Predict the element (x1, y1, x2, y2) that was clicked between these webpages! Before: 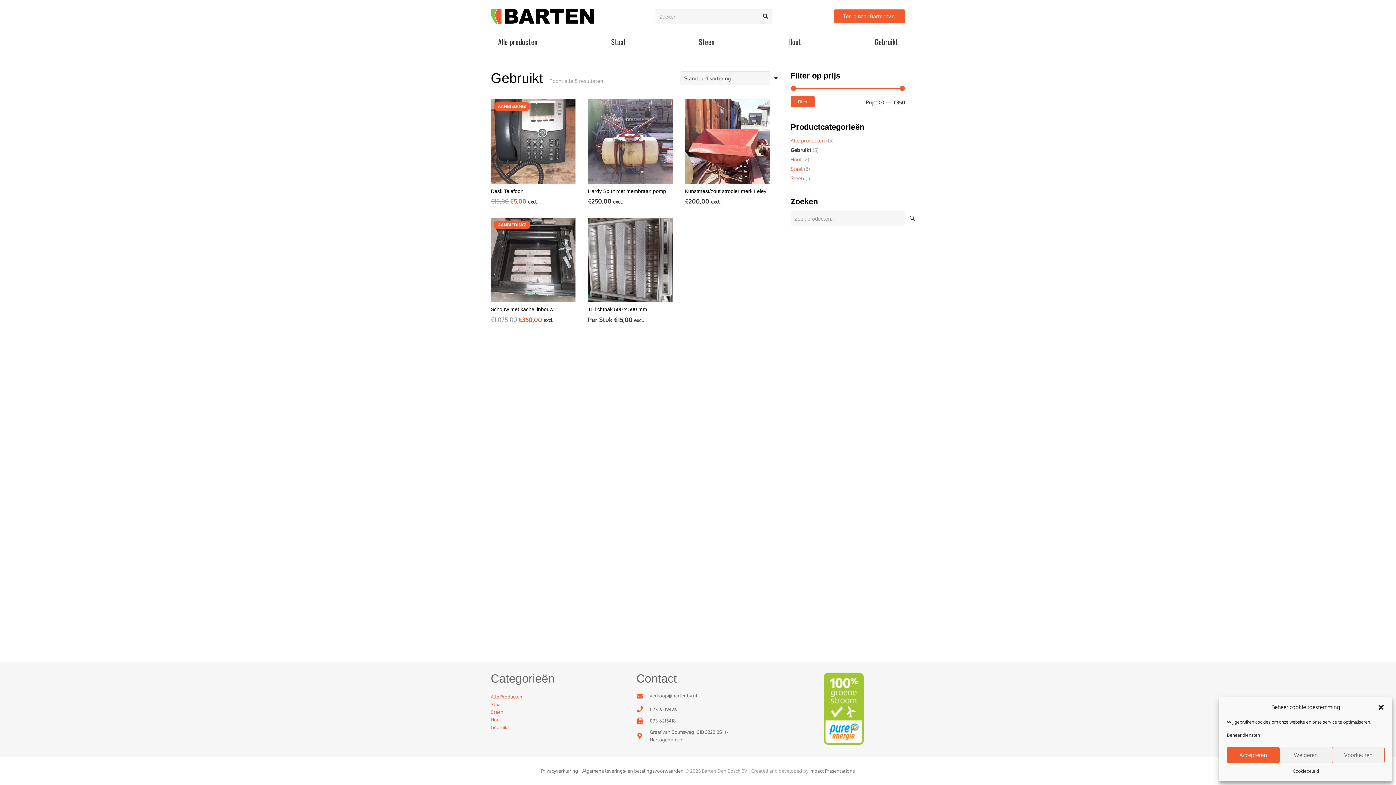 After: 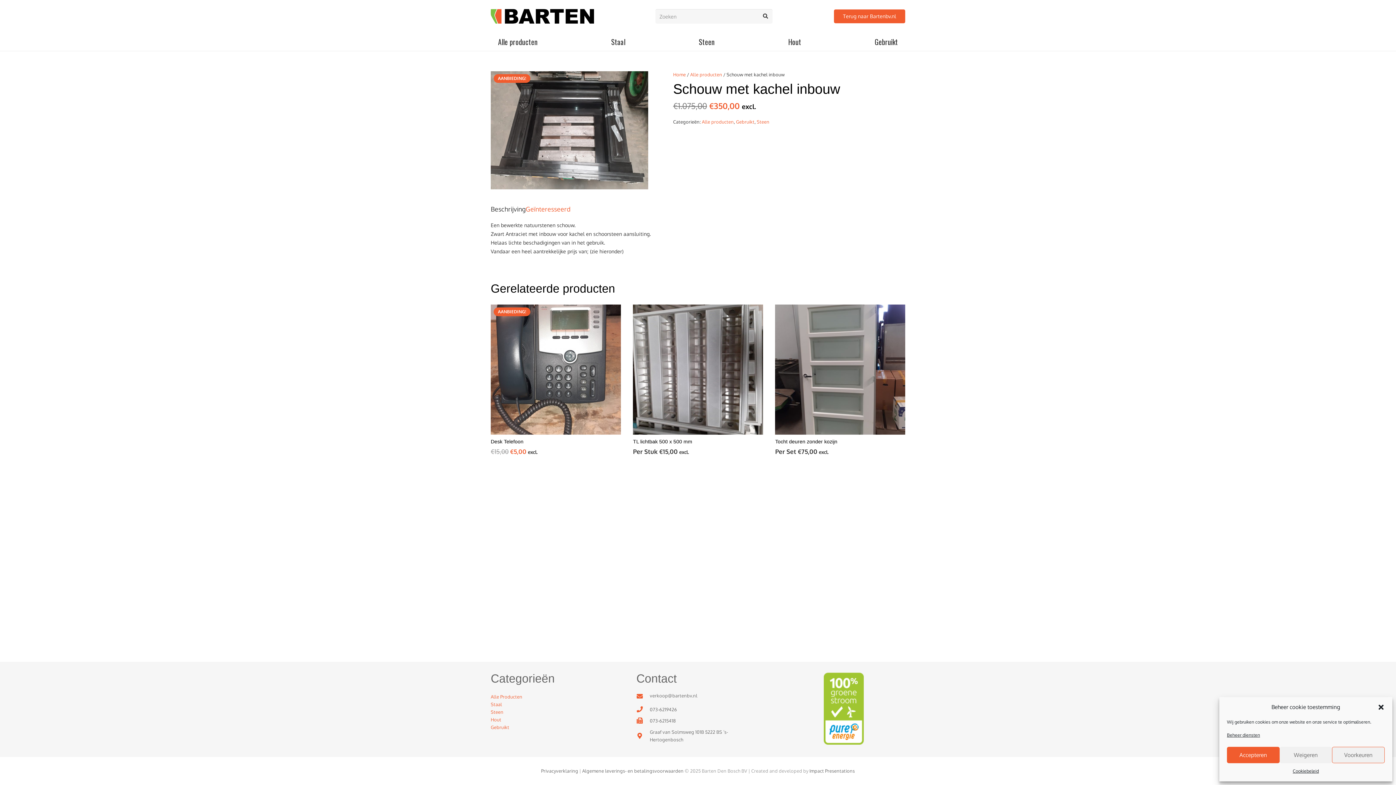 Action: bbox: (490, 217, 575, 323) label: AANBIEDING!
Schouw met kachel inbouw
€1.075,00 
Oorspronkelijke prijs was: €1.075,00.
€350,00
Huidige prijs is: €350,00.
 excl.